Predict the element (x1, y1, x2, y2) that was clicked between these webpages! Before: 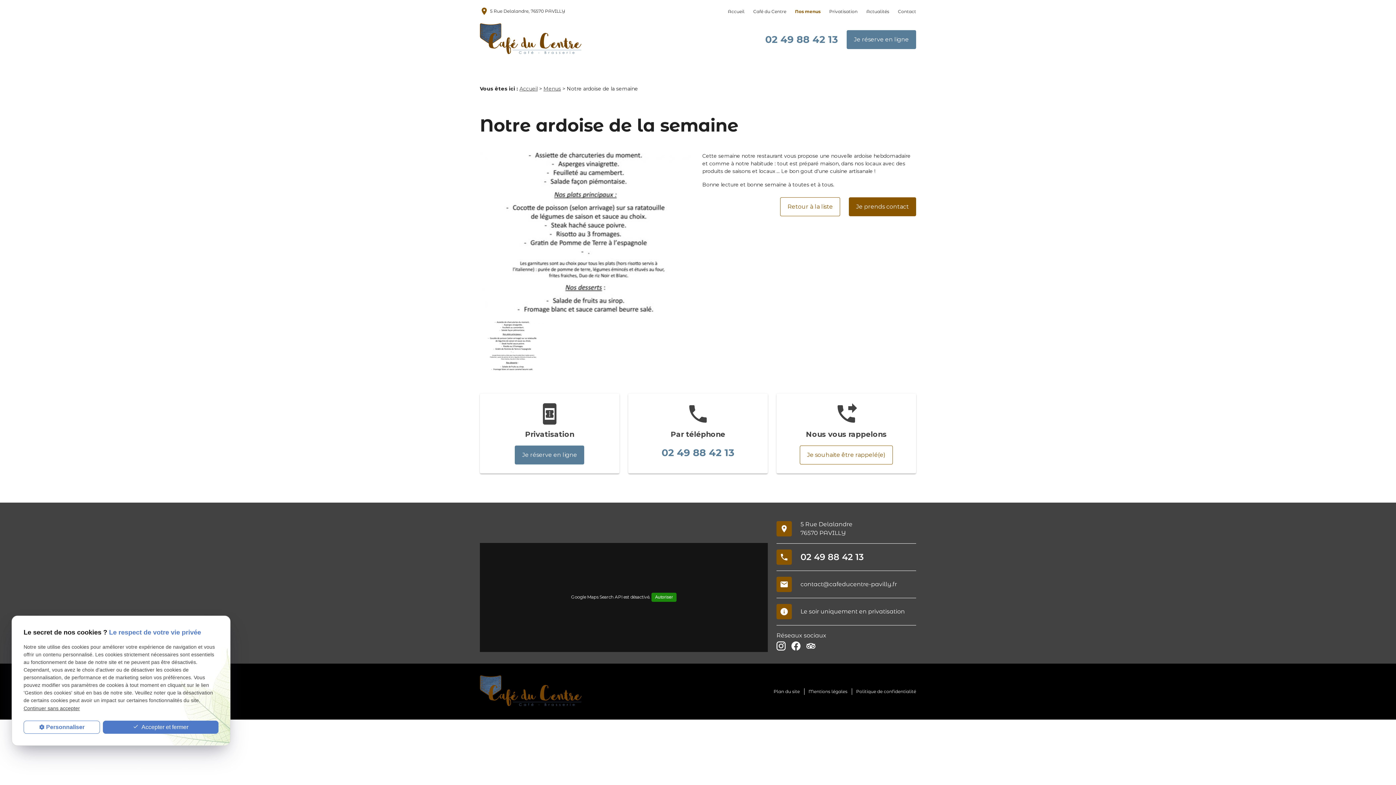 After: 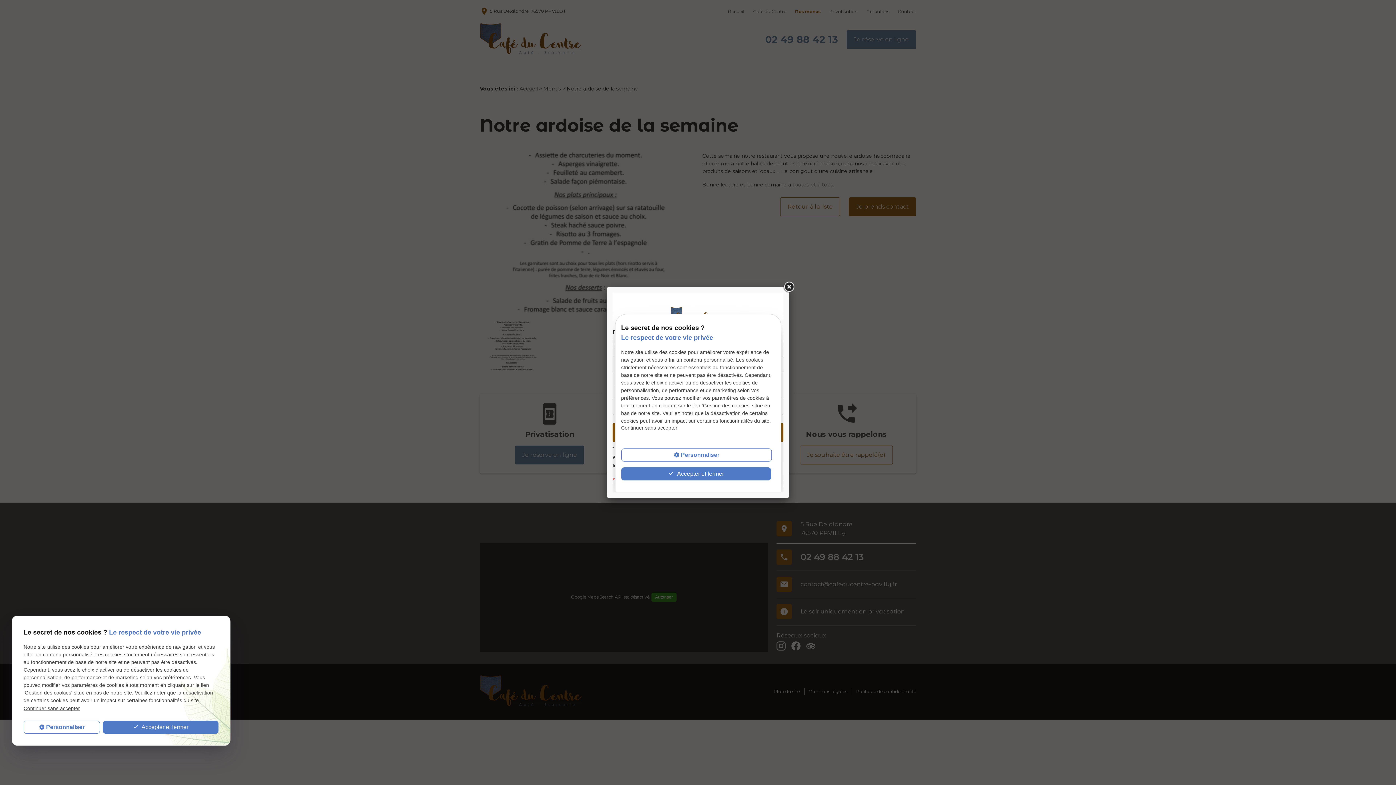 Action: label: Je souhaite être rappelé(e) bbox: (799, 445, 893, 464)